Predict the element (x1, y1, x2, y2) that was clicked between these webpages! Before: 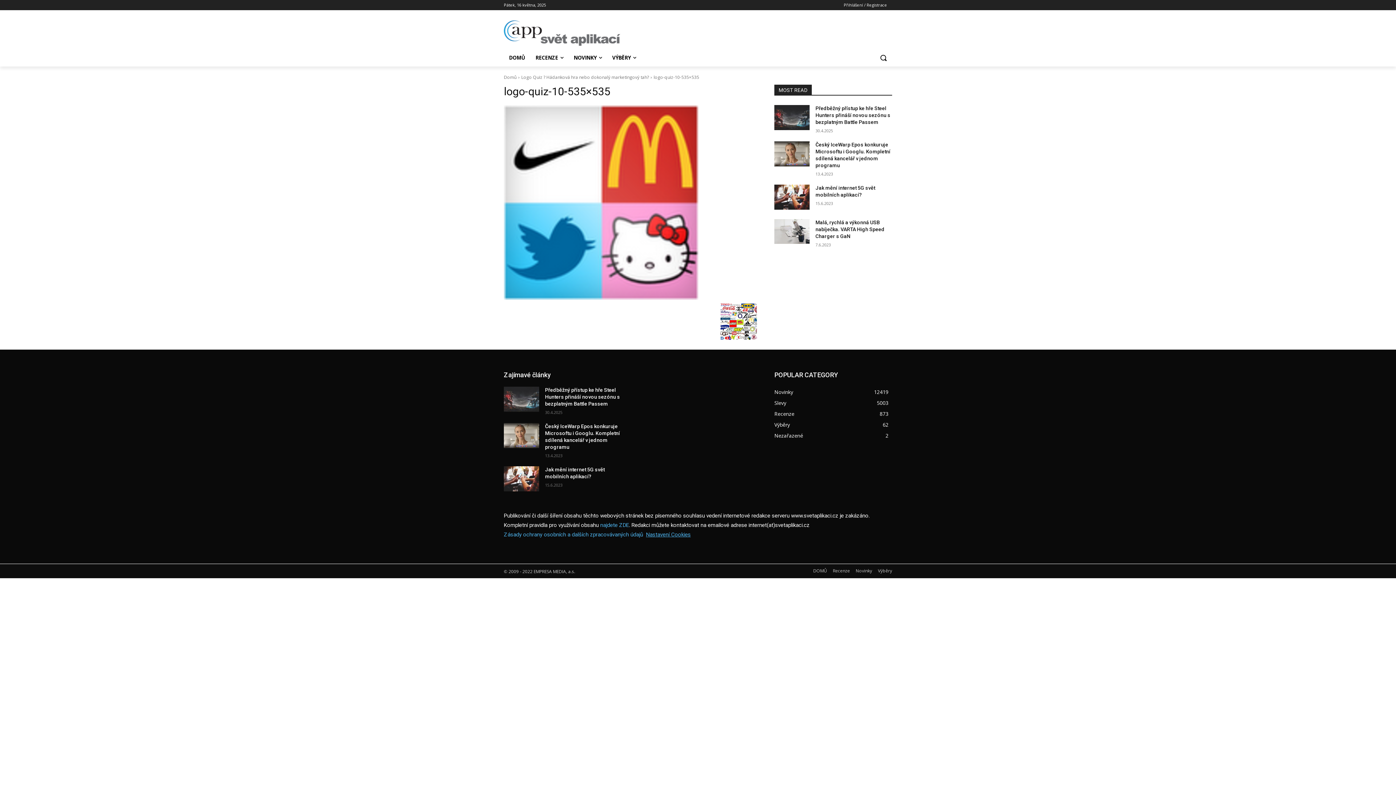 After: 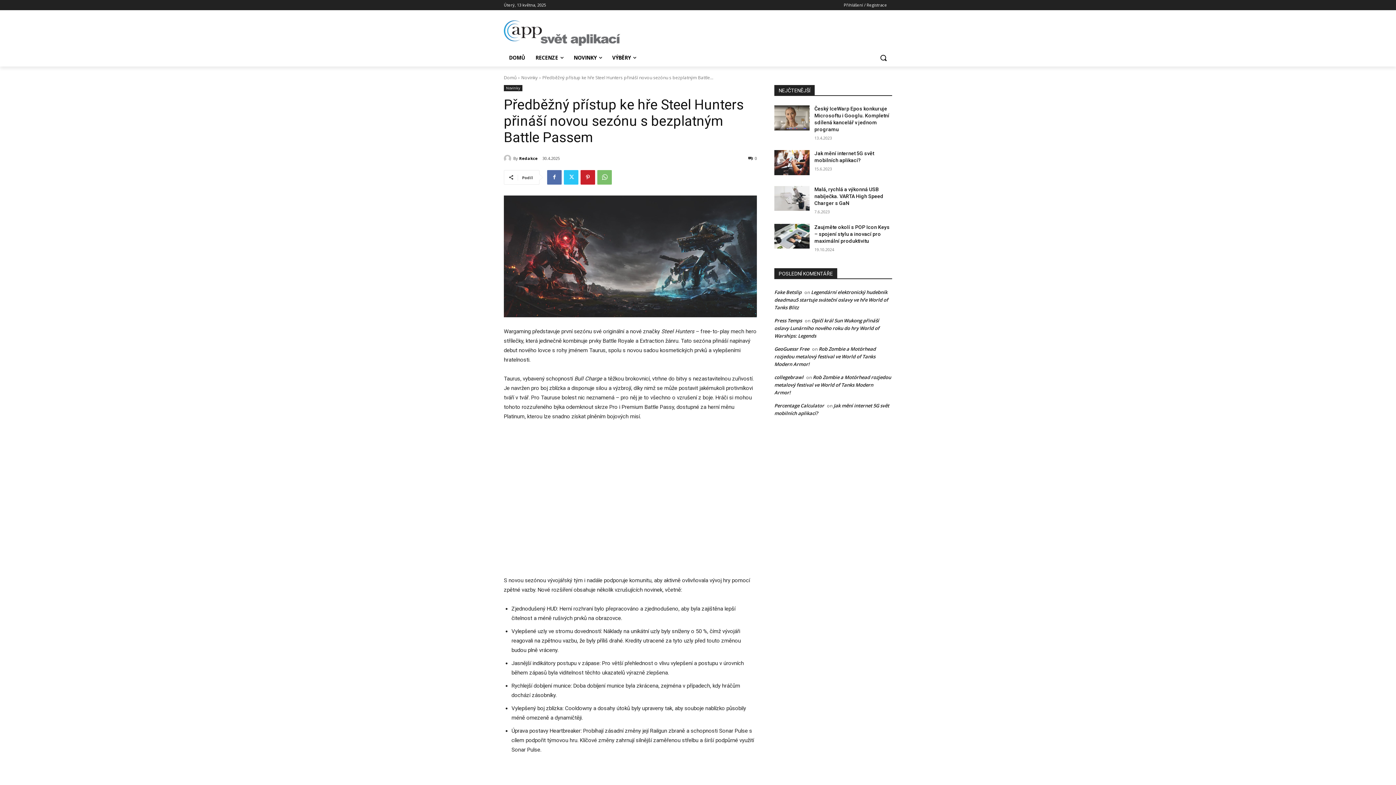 Action: bbox: (504, 387, 539, 411)